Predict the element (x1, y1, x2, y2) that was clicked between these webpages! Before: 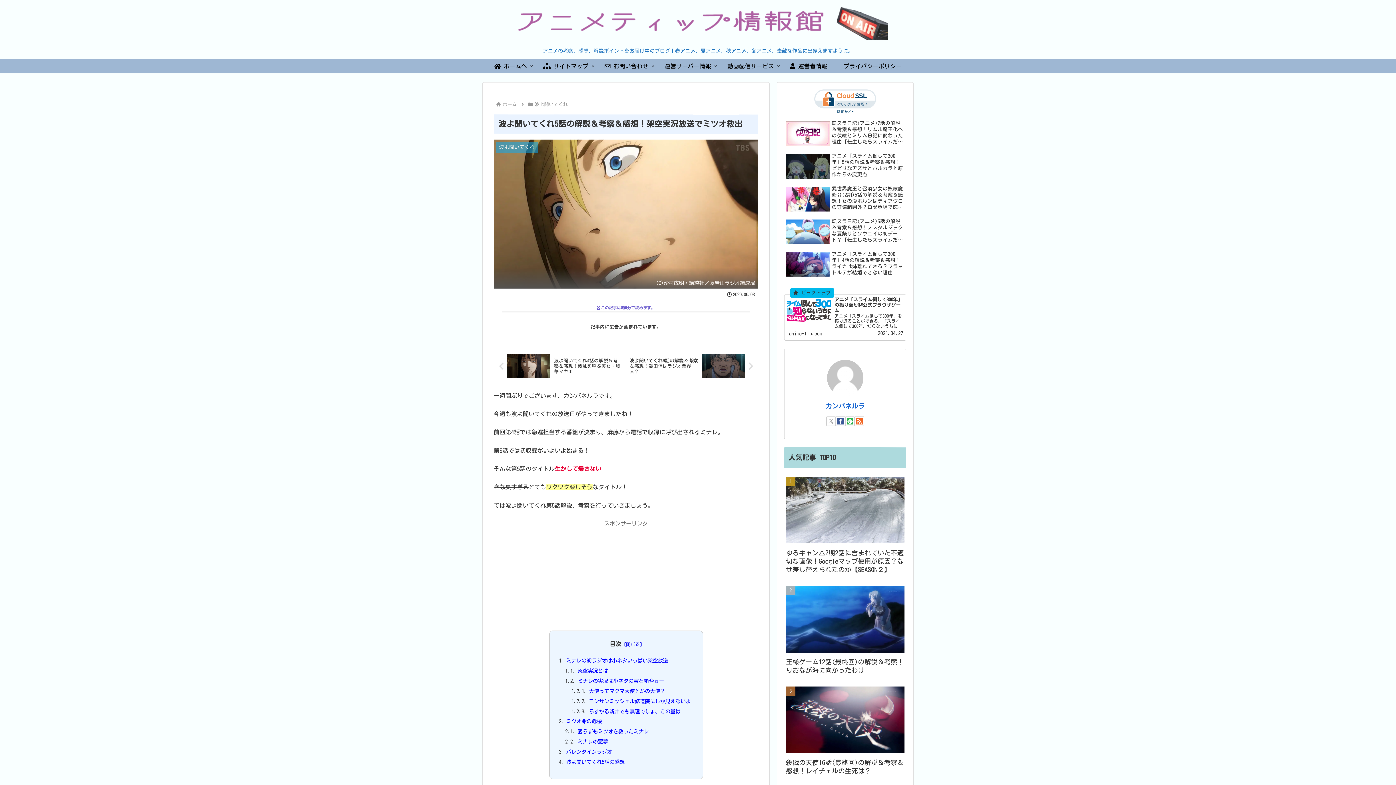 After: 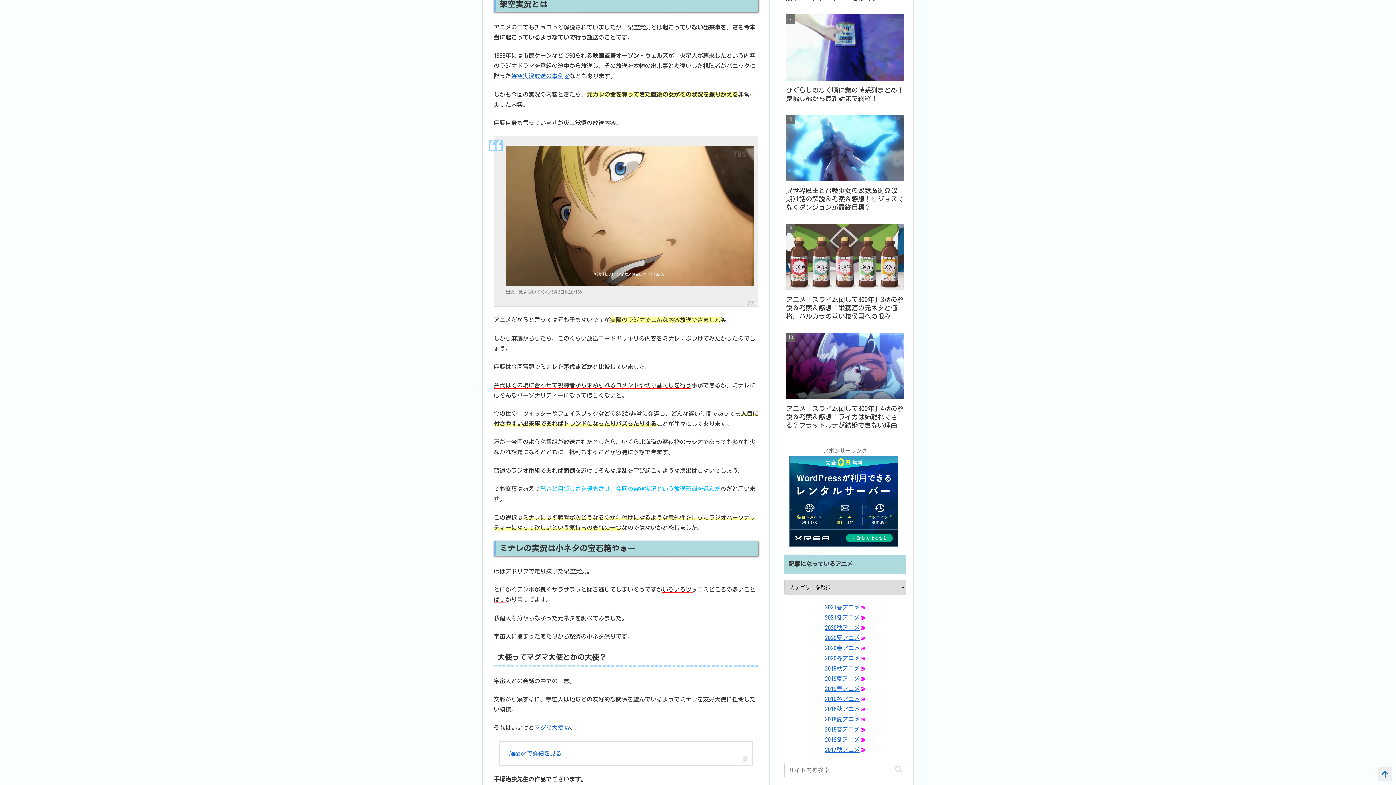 Action: label: 架空実況とは bbox: (577, 668, 608, 673)